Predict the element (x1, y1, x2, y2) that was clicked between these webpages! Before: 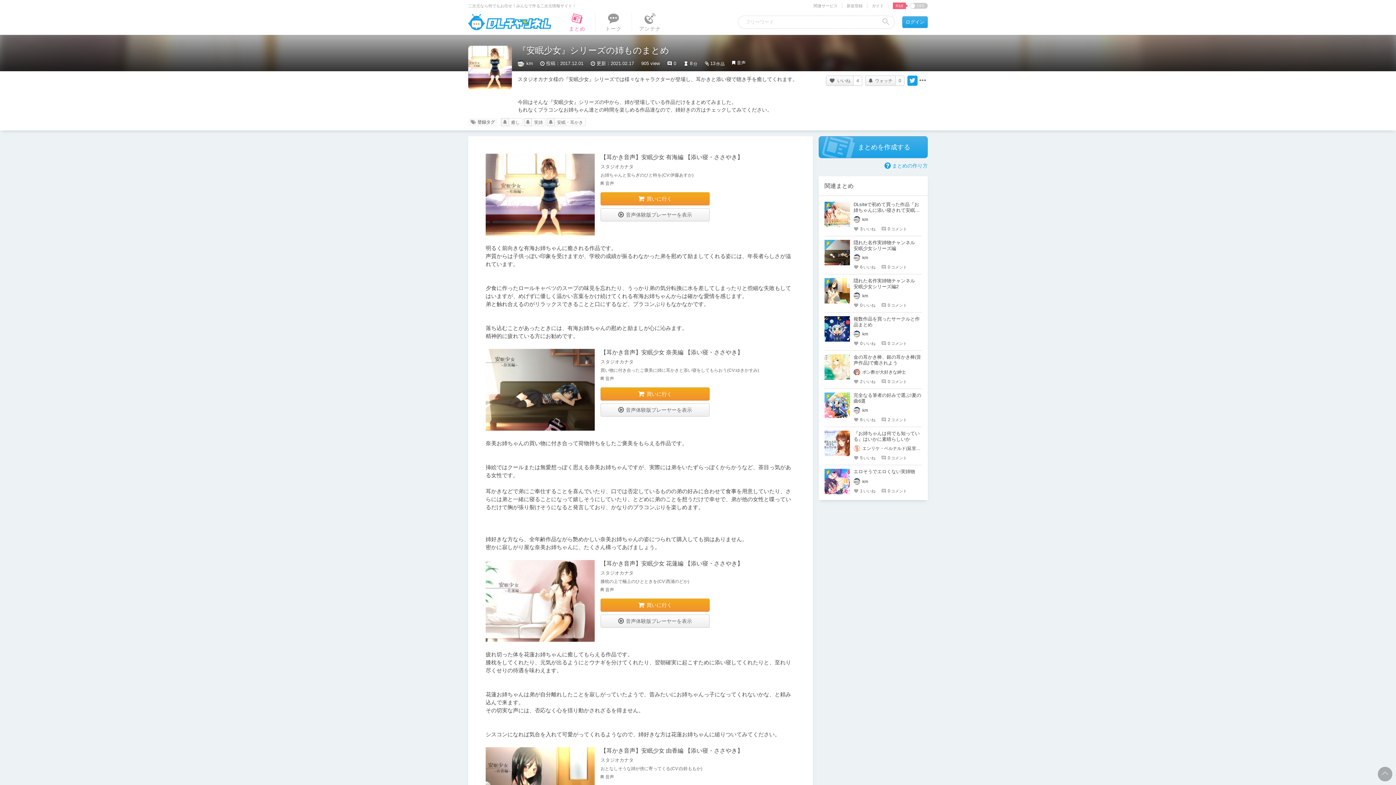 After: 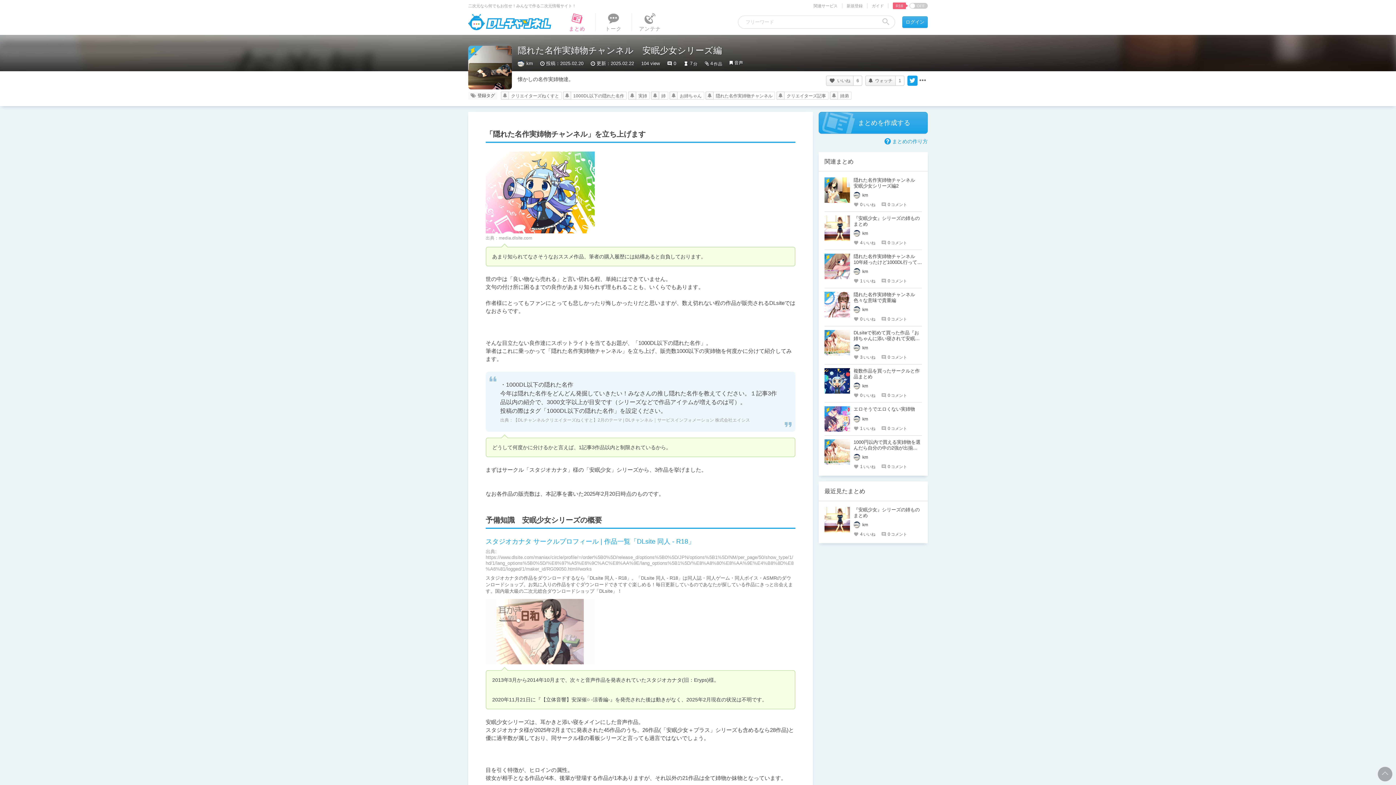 Action: bbox: (560, 512, 637, 556)